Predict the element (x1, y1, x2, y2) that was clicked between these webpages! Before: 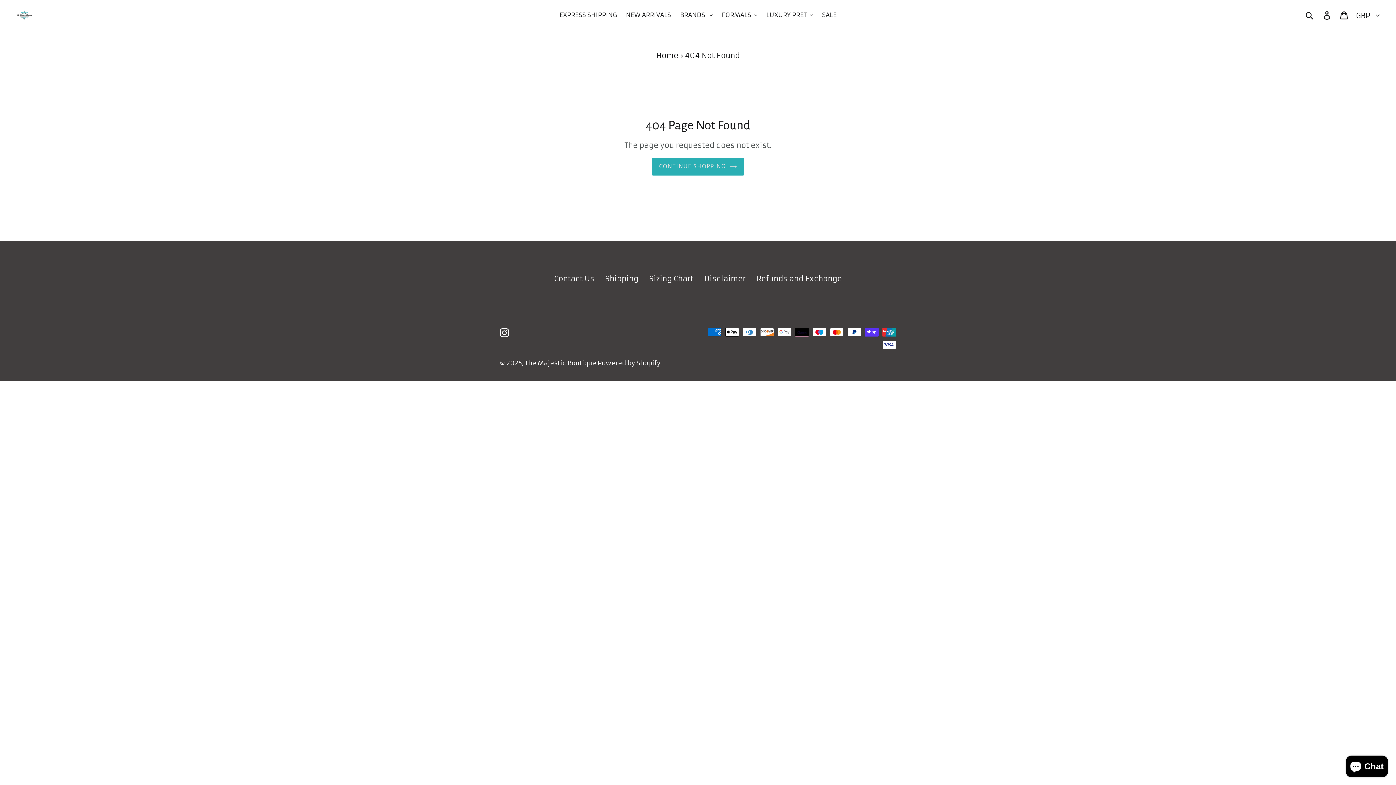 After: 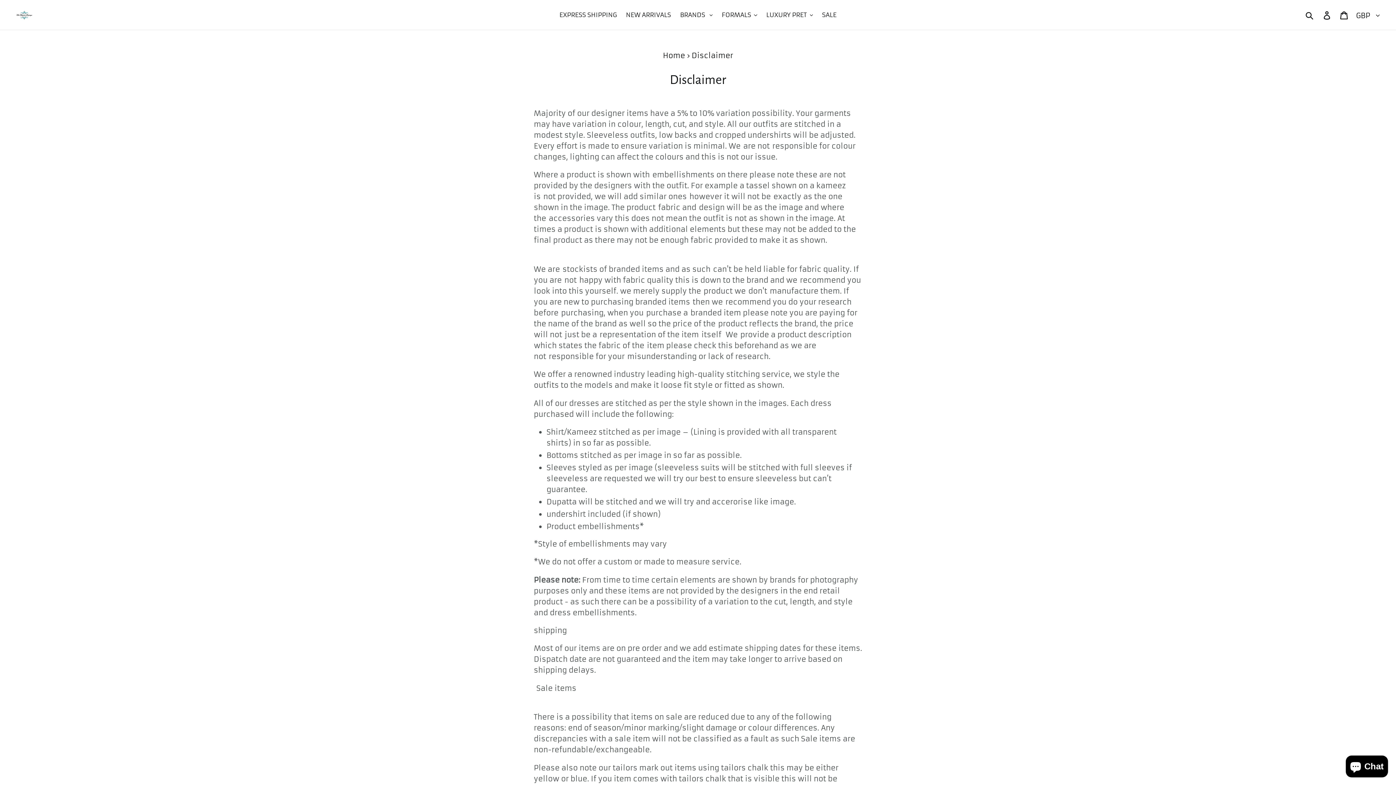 Action: label: Disclaimer bbox: (704, 274, 745, 283)